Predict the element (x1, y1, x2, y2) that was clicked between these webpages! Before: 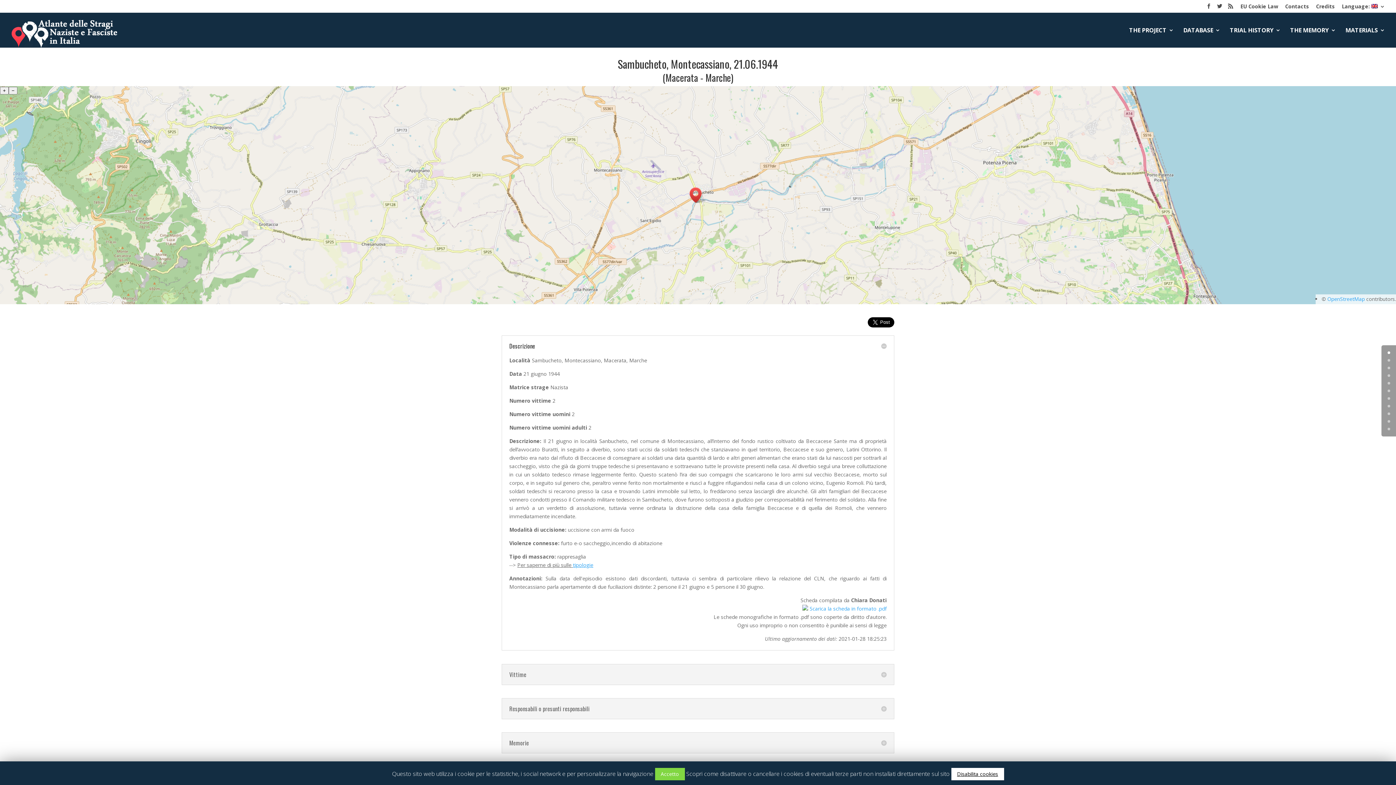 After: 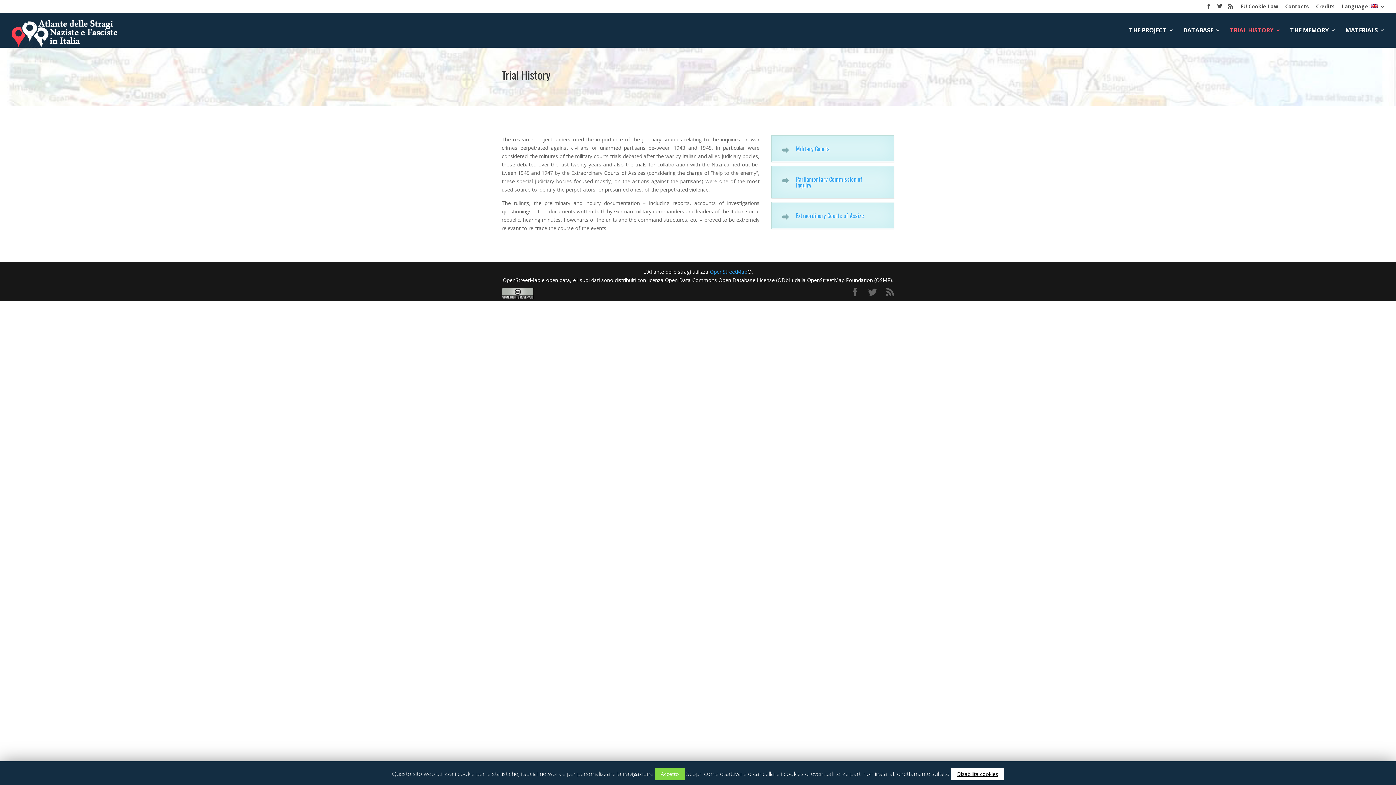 Action: label: TRIAL HISTORY bbox: (1230, 27, 1281, 47)